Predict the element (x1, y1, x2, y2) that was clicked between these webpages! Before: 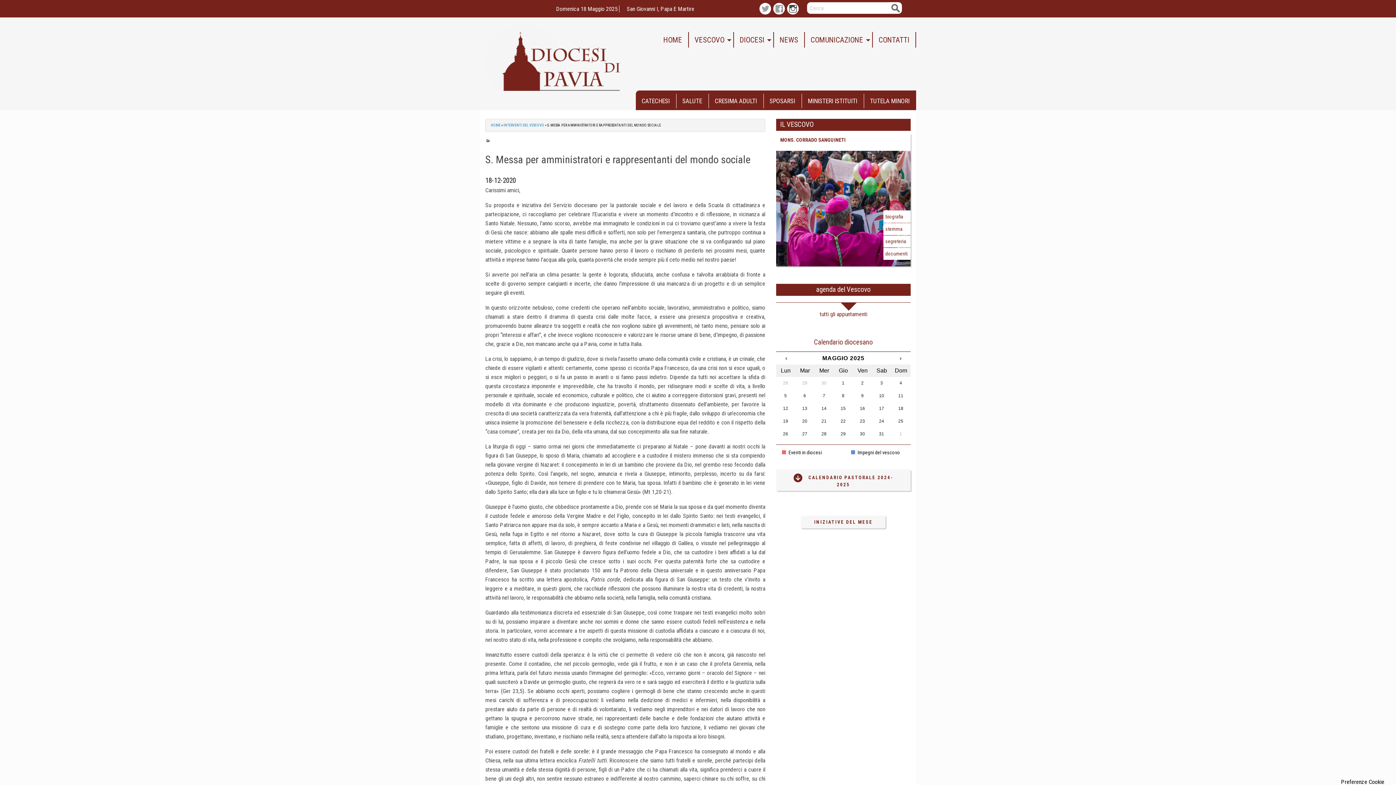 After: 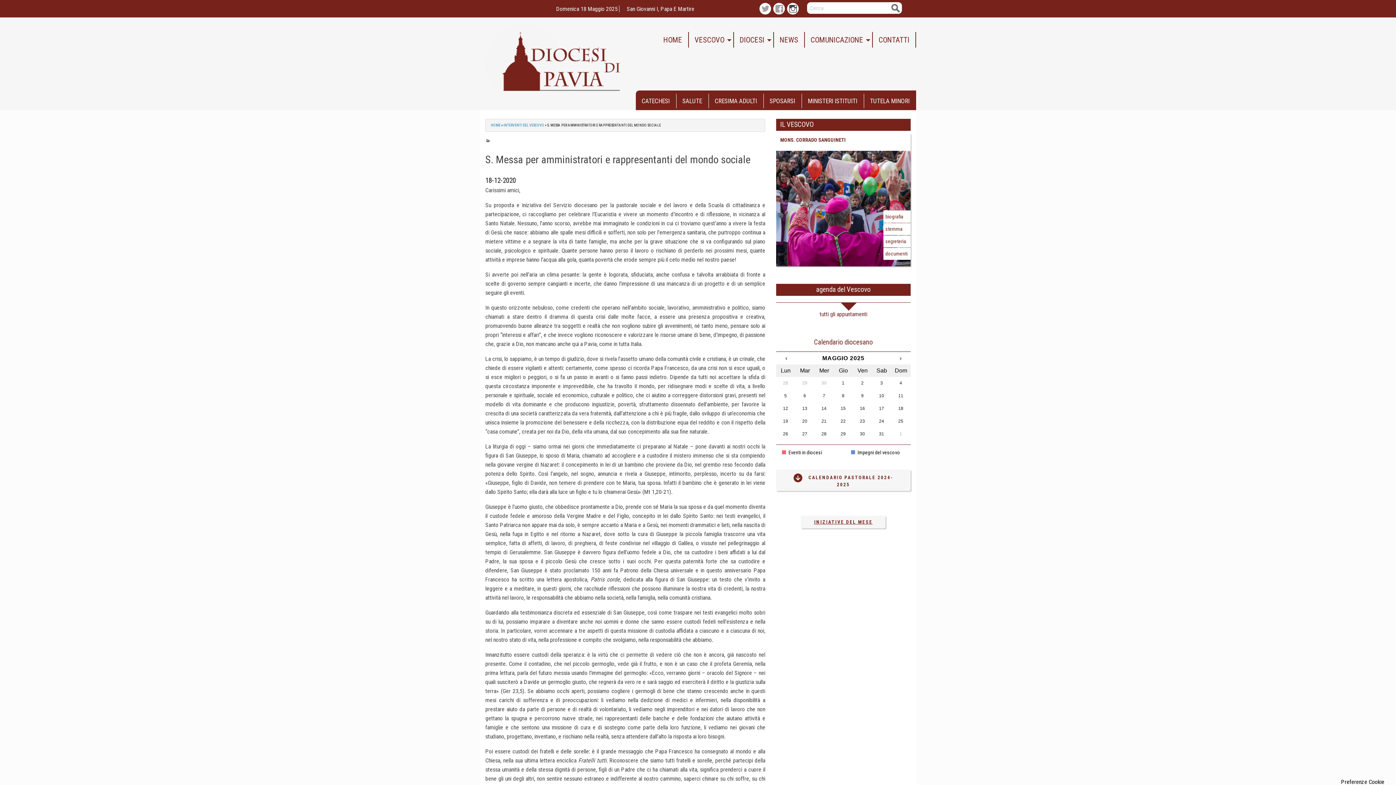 Action: bbox: (801, 419, 885, 432) label: INIZIATIVE DEL MESE